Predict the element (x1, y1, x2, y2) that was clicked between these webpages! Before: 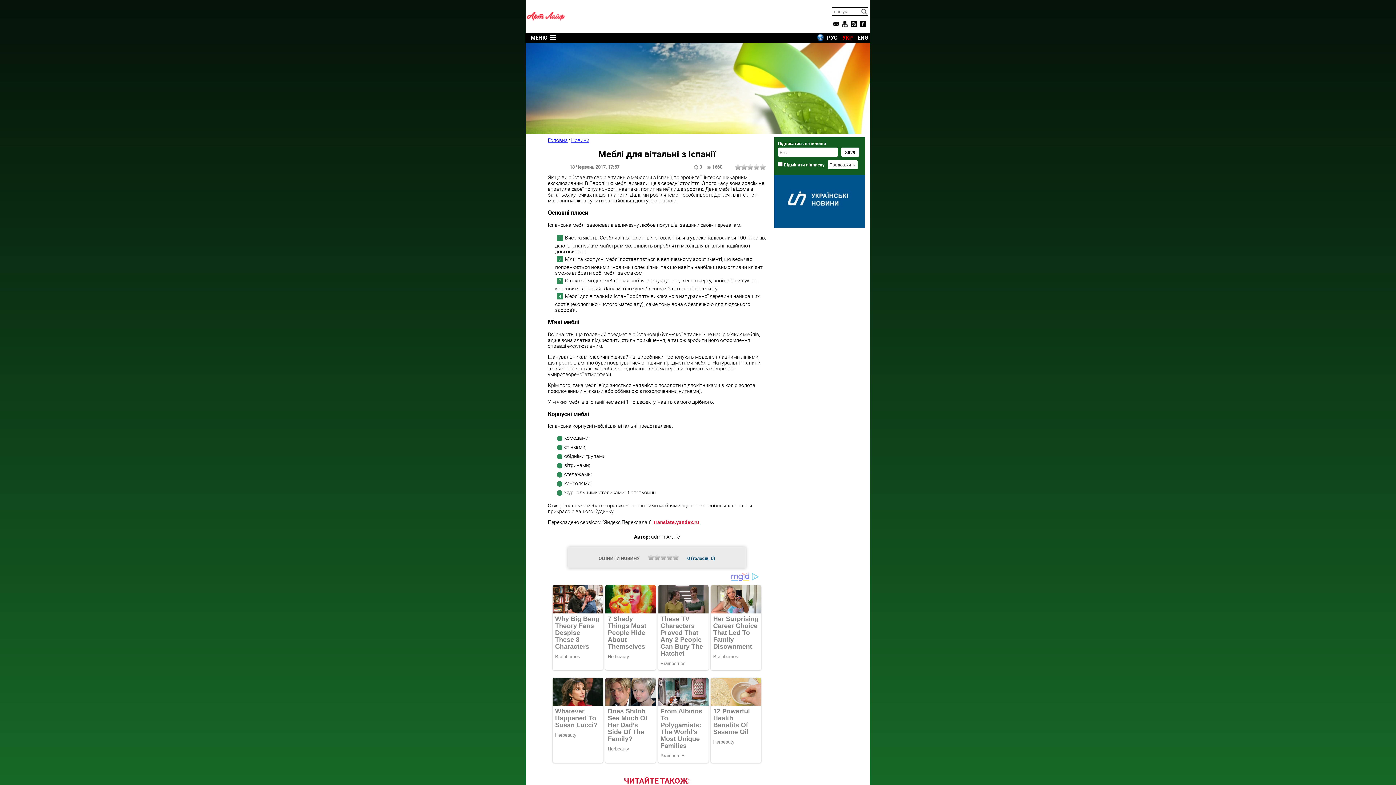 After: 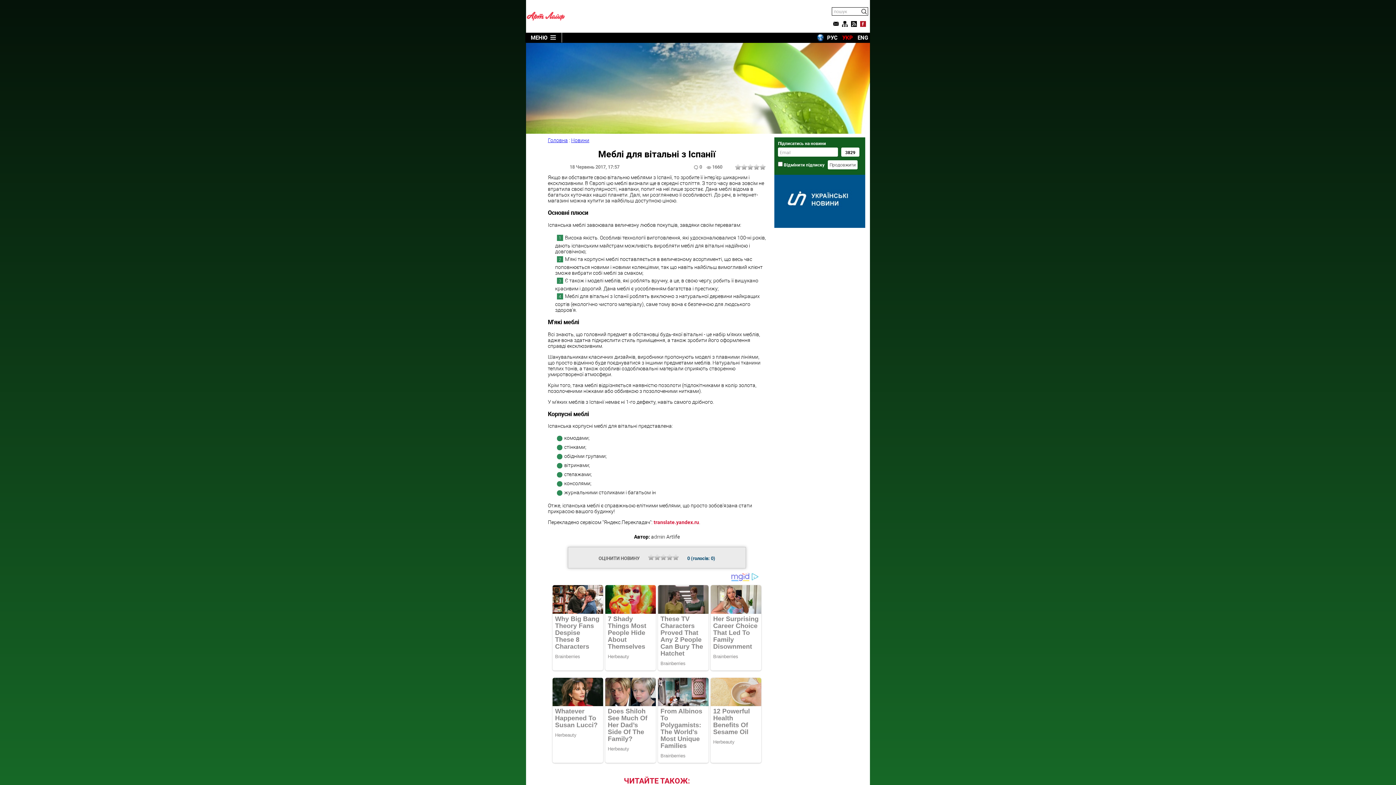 Action: bbox: (860, 21, 866, 27)